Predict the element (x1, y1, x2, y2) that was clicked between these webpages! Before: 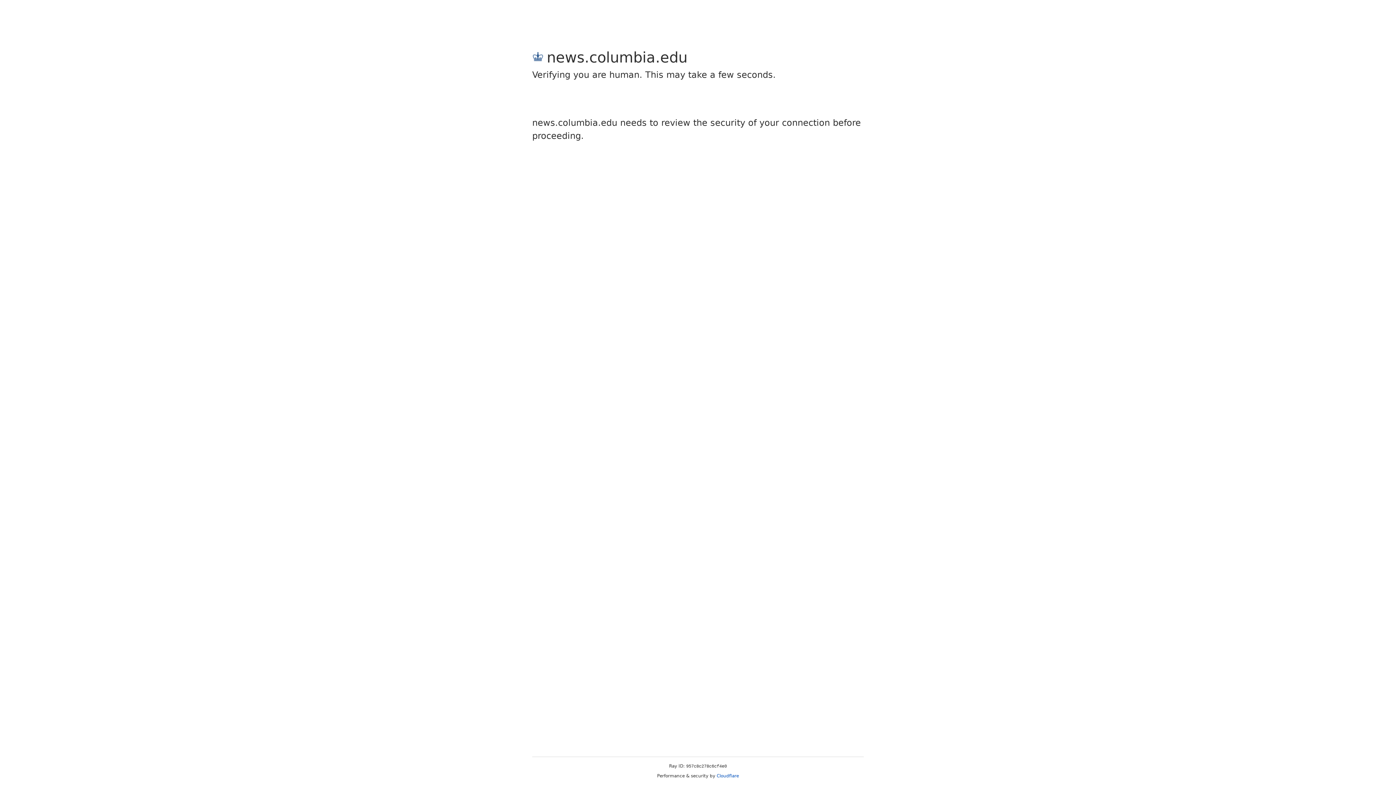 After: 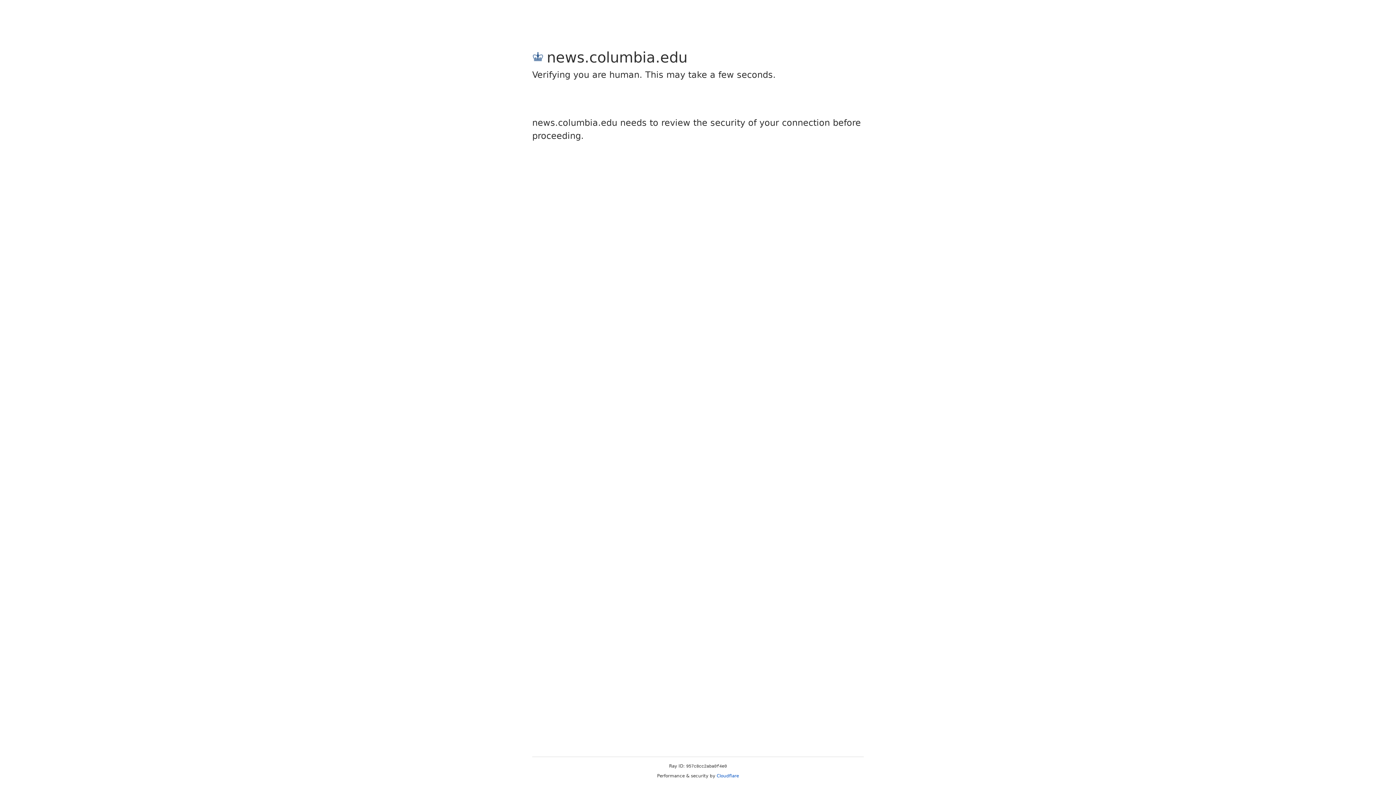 Action: label: Cloudflare bbox: (716, 773, 739, 778)